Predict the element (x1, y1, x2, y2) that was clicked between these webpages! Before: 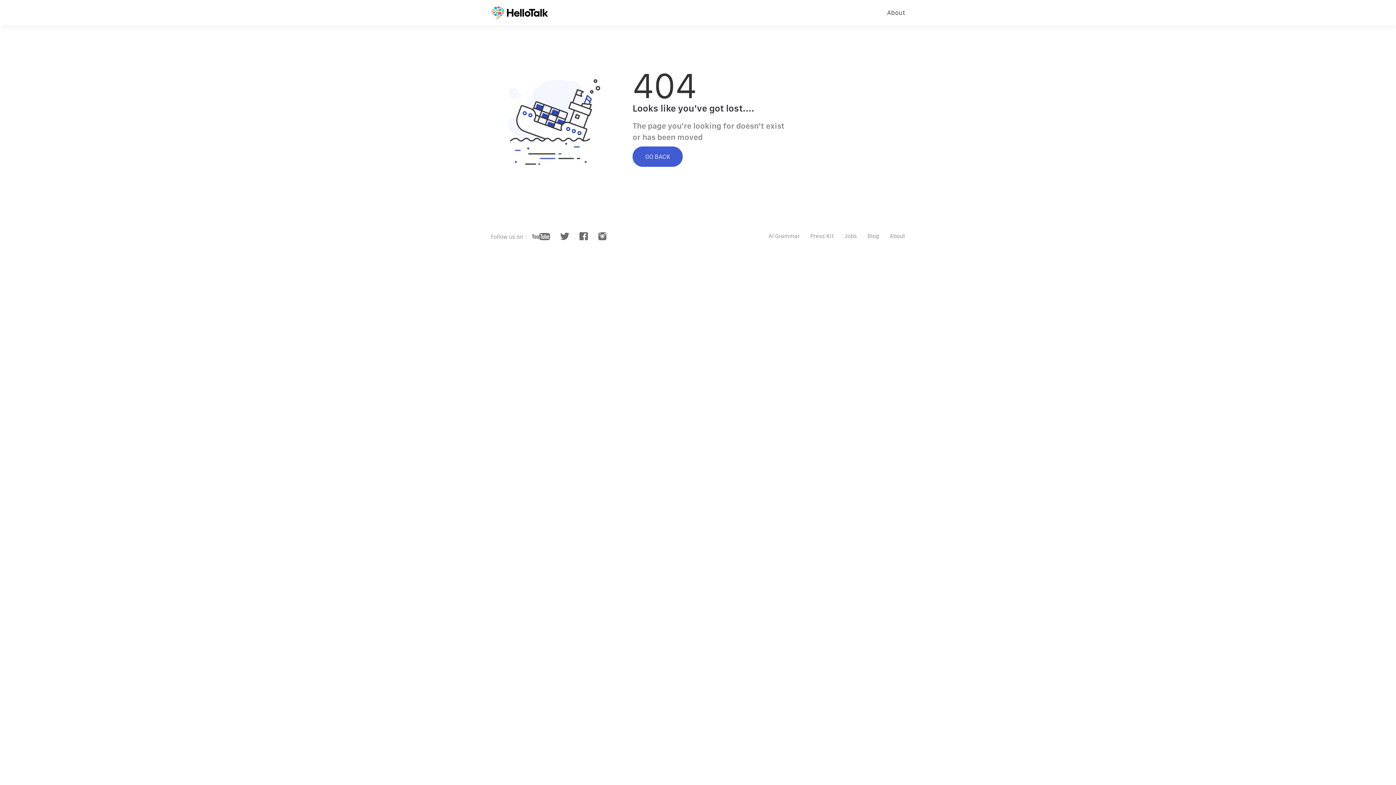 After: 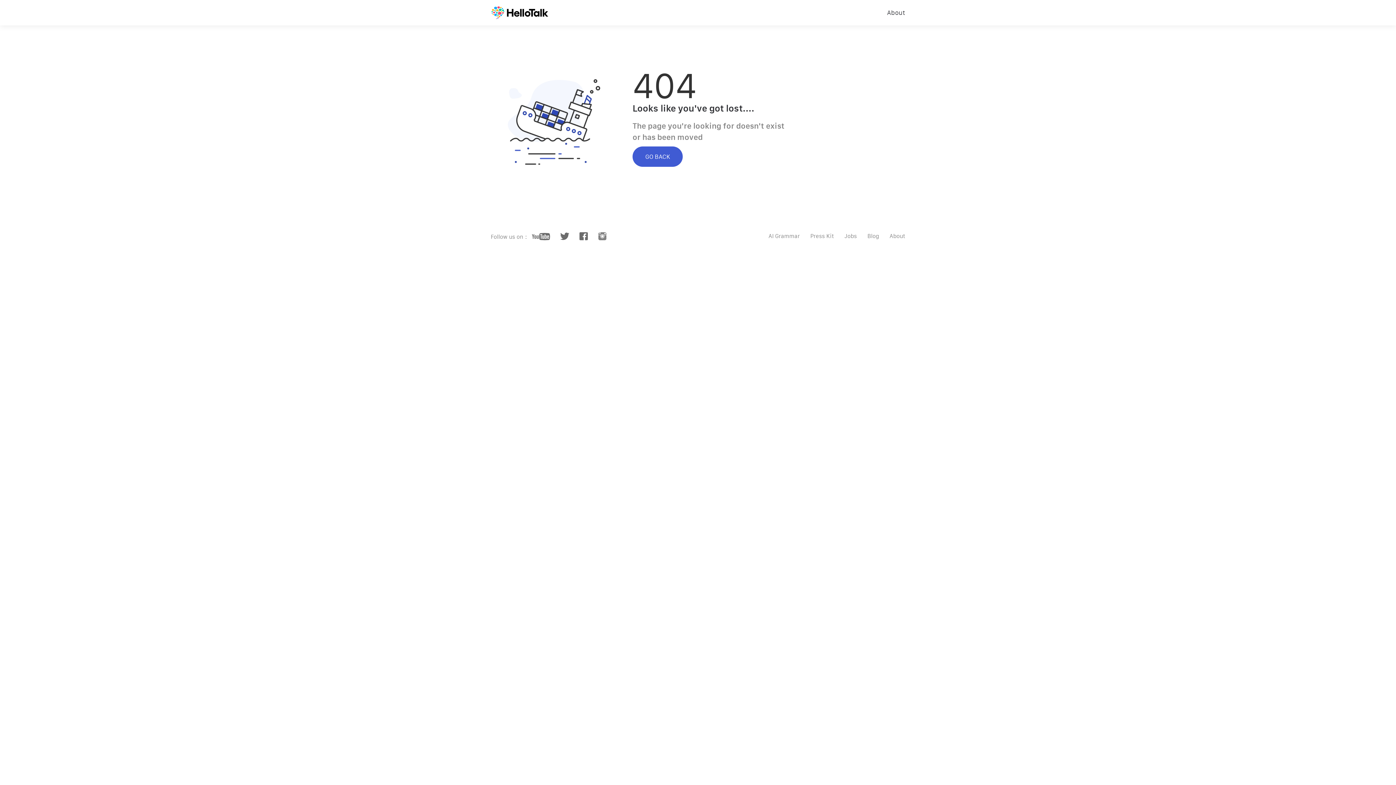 Action: bbox: (598, 235, 606, 241)